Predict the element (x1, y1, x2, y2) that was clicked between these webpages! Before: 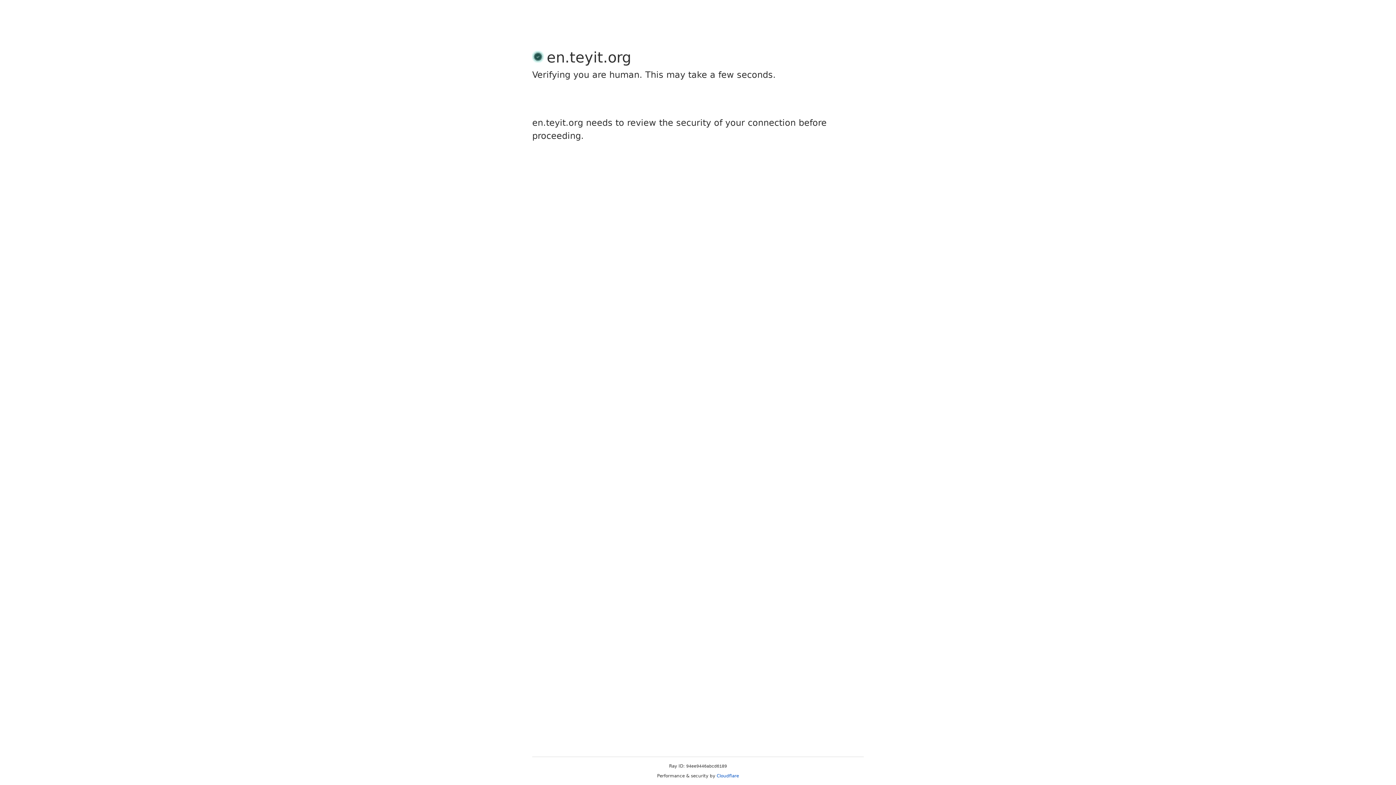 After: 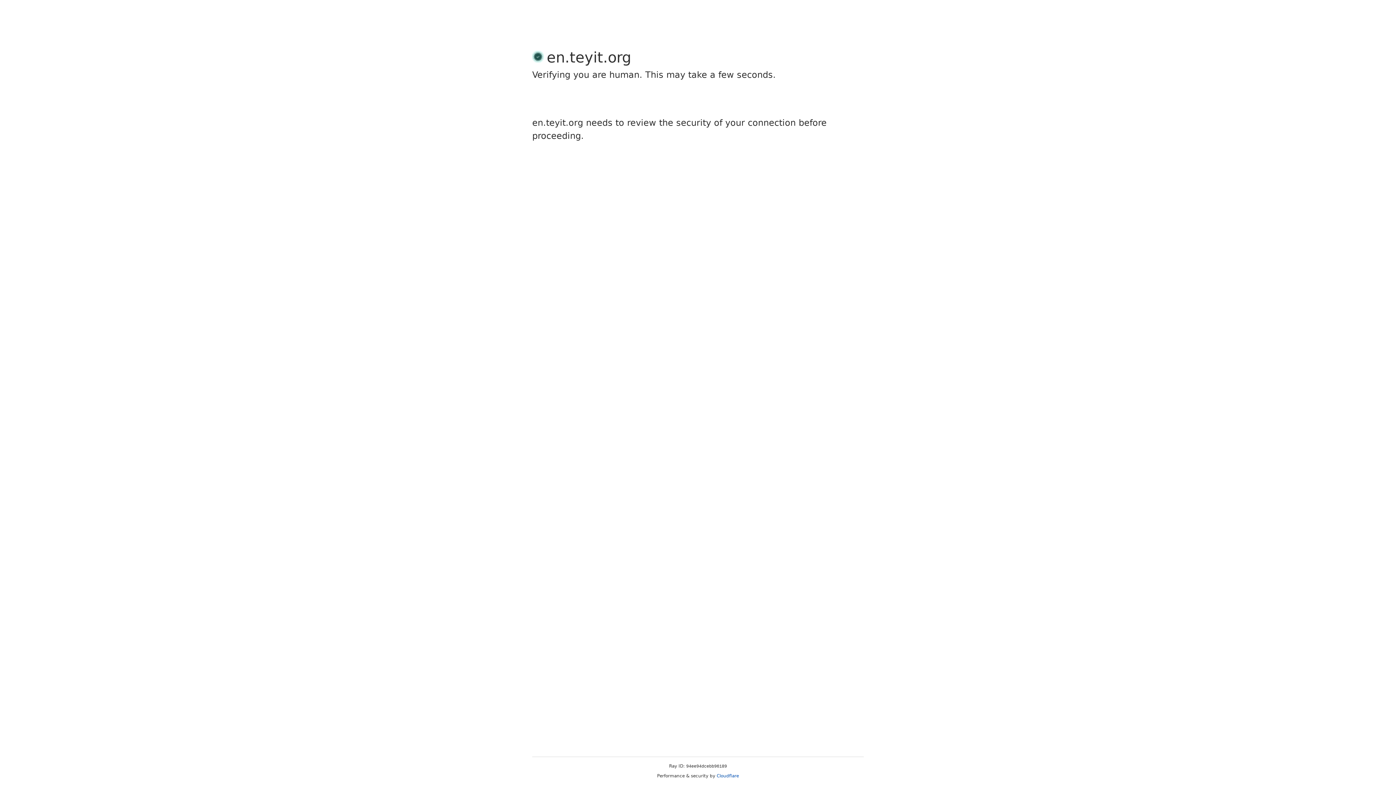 Action: label: Cloudflare bbox: (716, 773, 739, 778)